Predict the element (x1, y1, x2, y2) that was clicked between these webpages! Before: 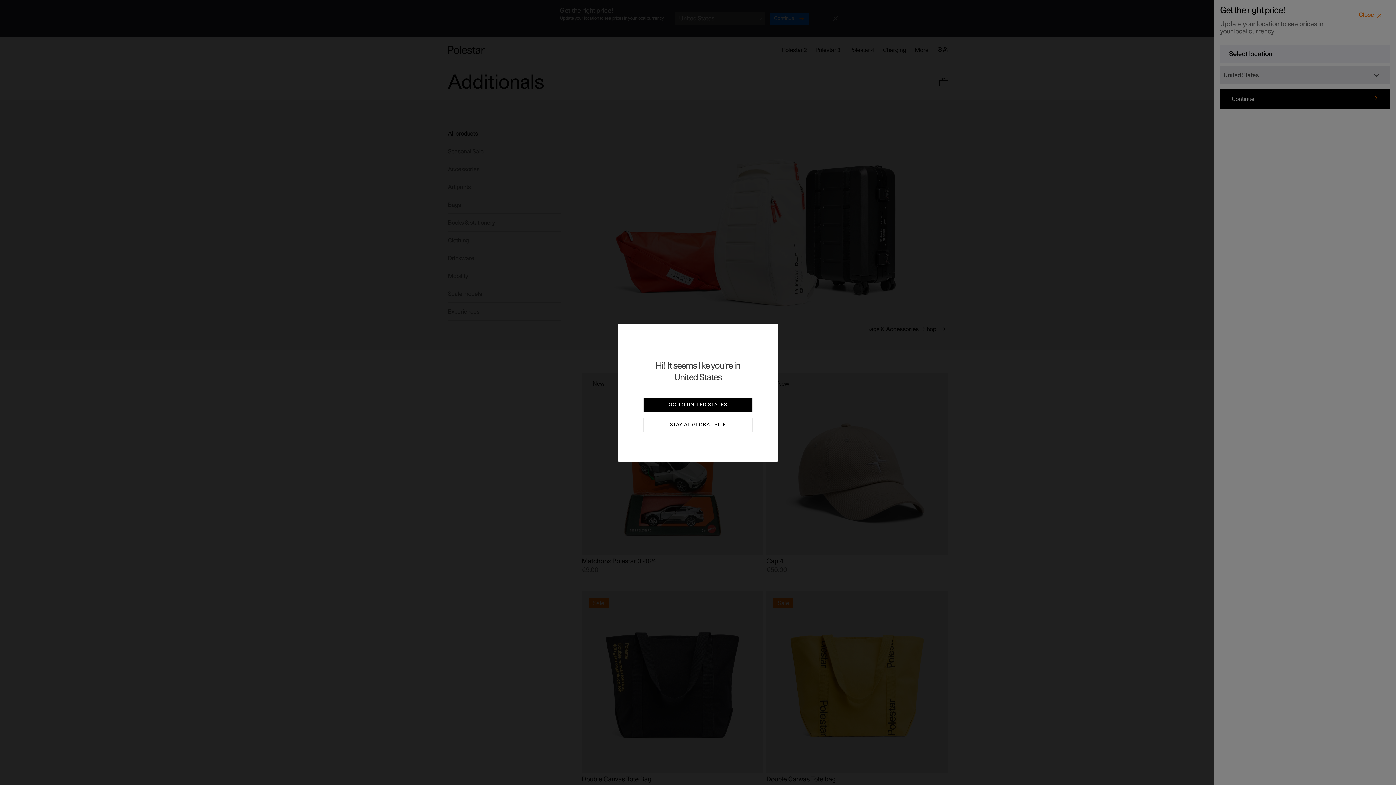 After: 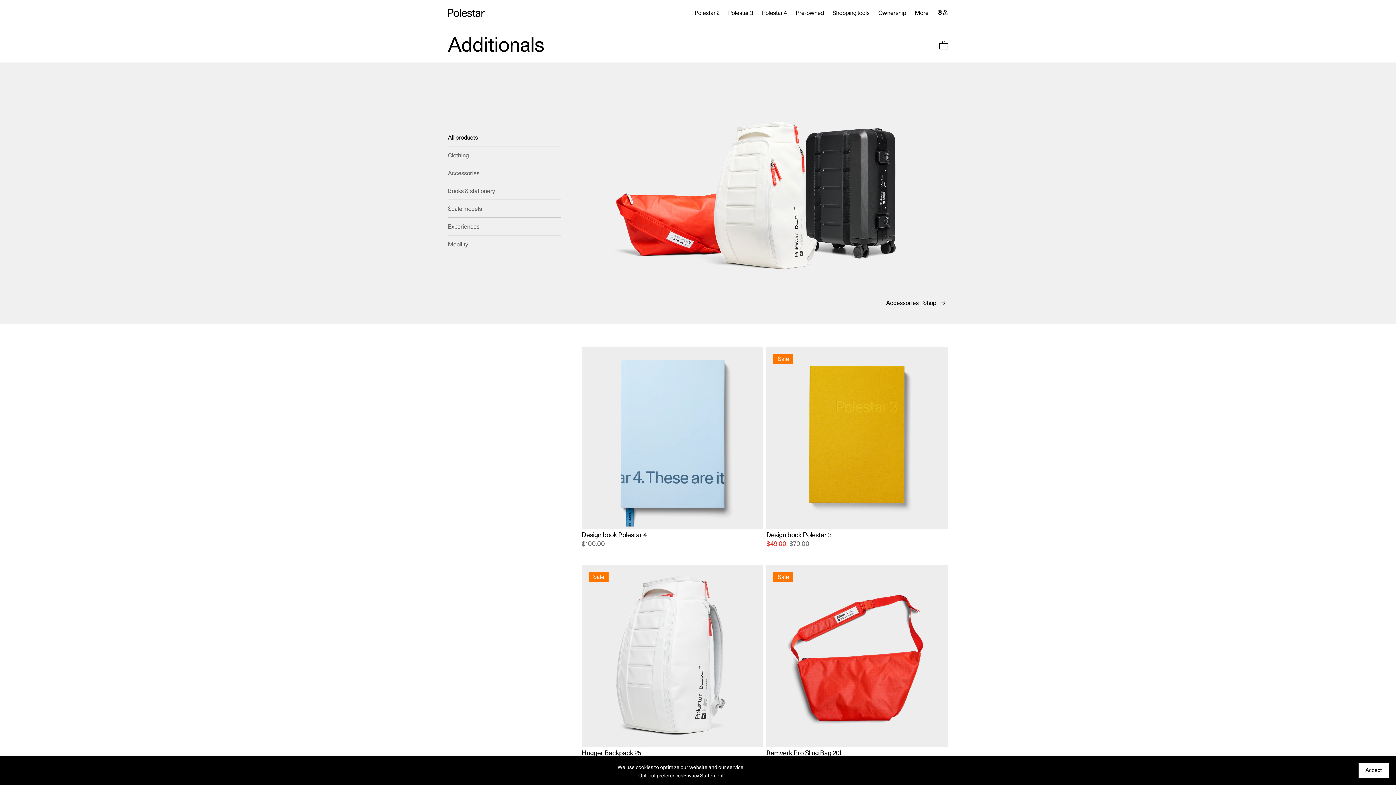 Action: label: GO TO UNITED STATES bbox: (643, 398, 752, 412)